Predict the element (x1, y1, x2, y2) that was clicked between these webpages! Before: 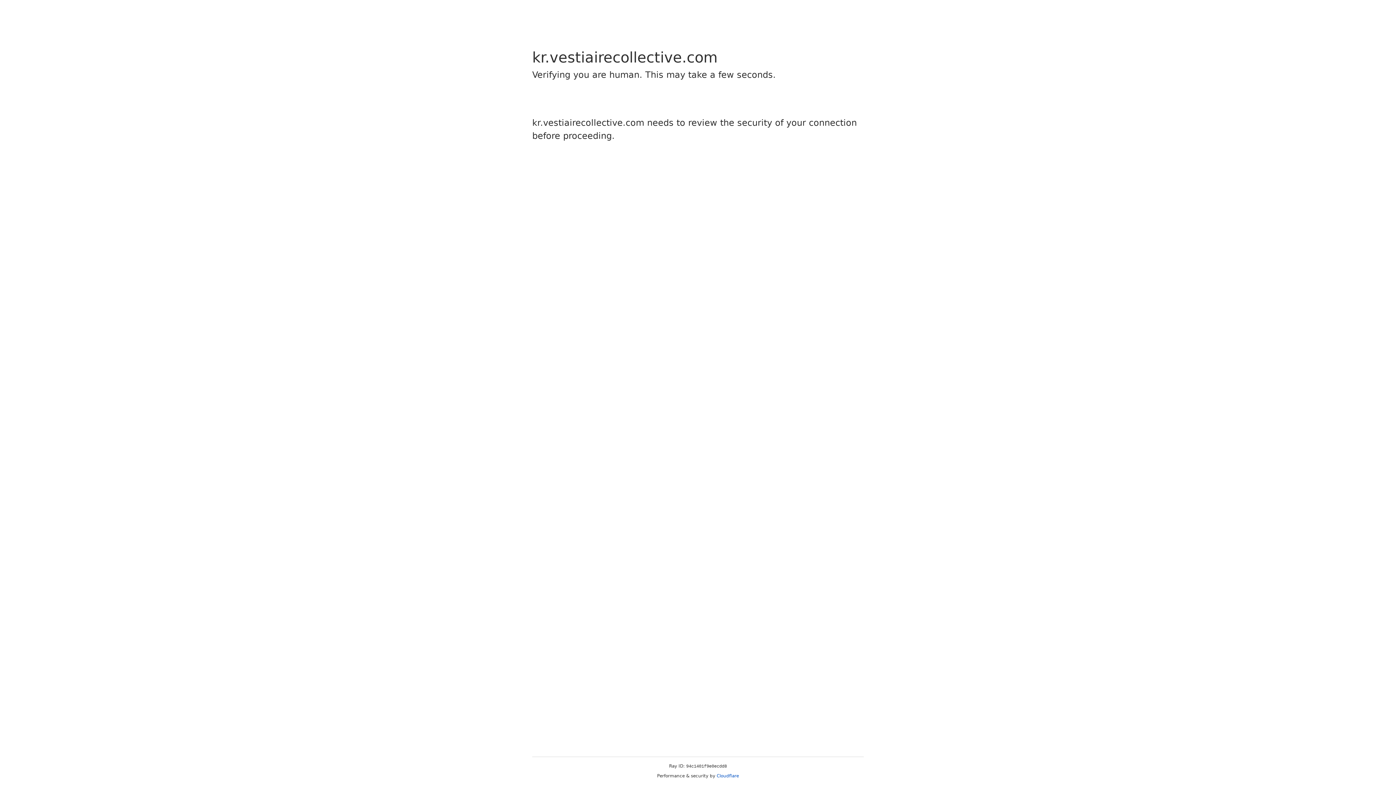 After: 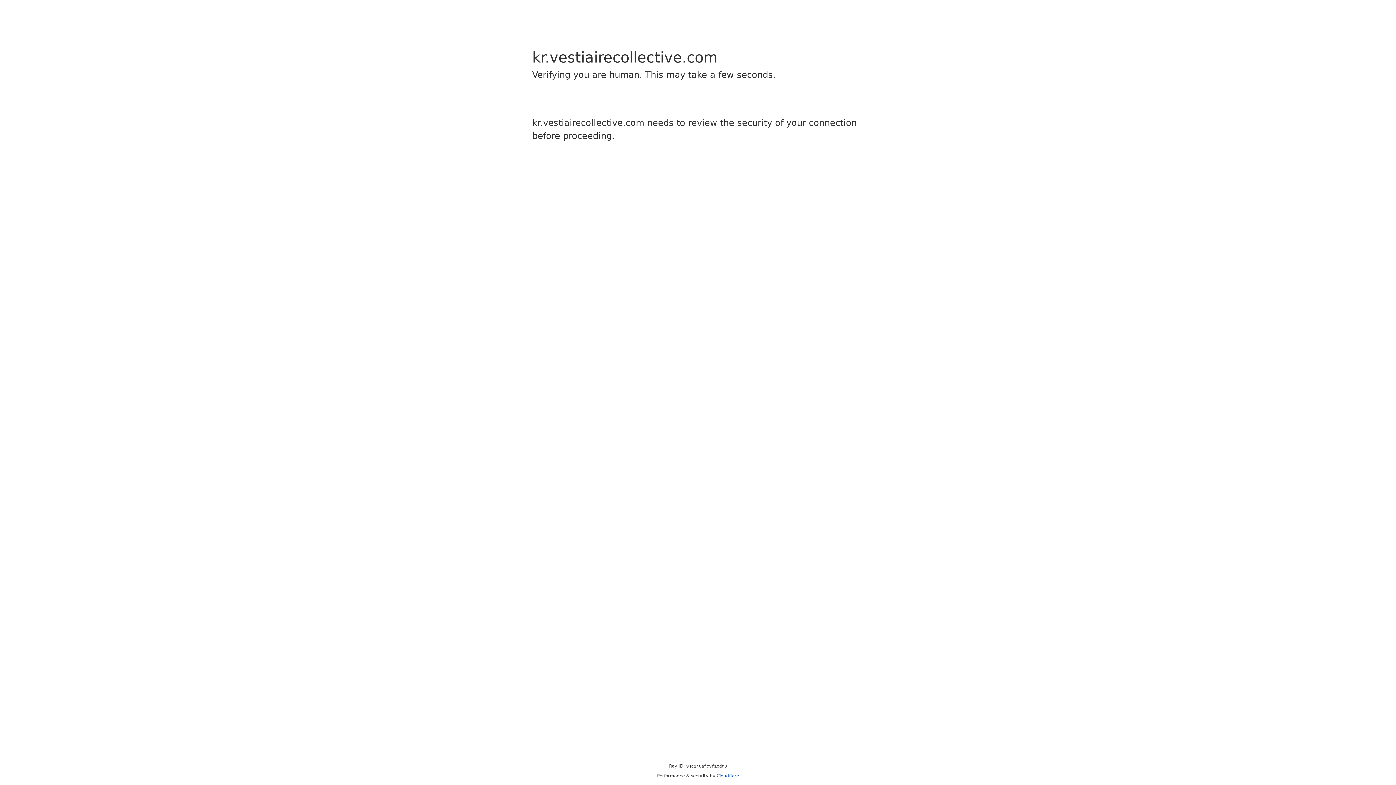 Action: bbox: (716, 773, 739, 778) label: Cloudflare